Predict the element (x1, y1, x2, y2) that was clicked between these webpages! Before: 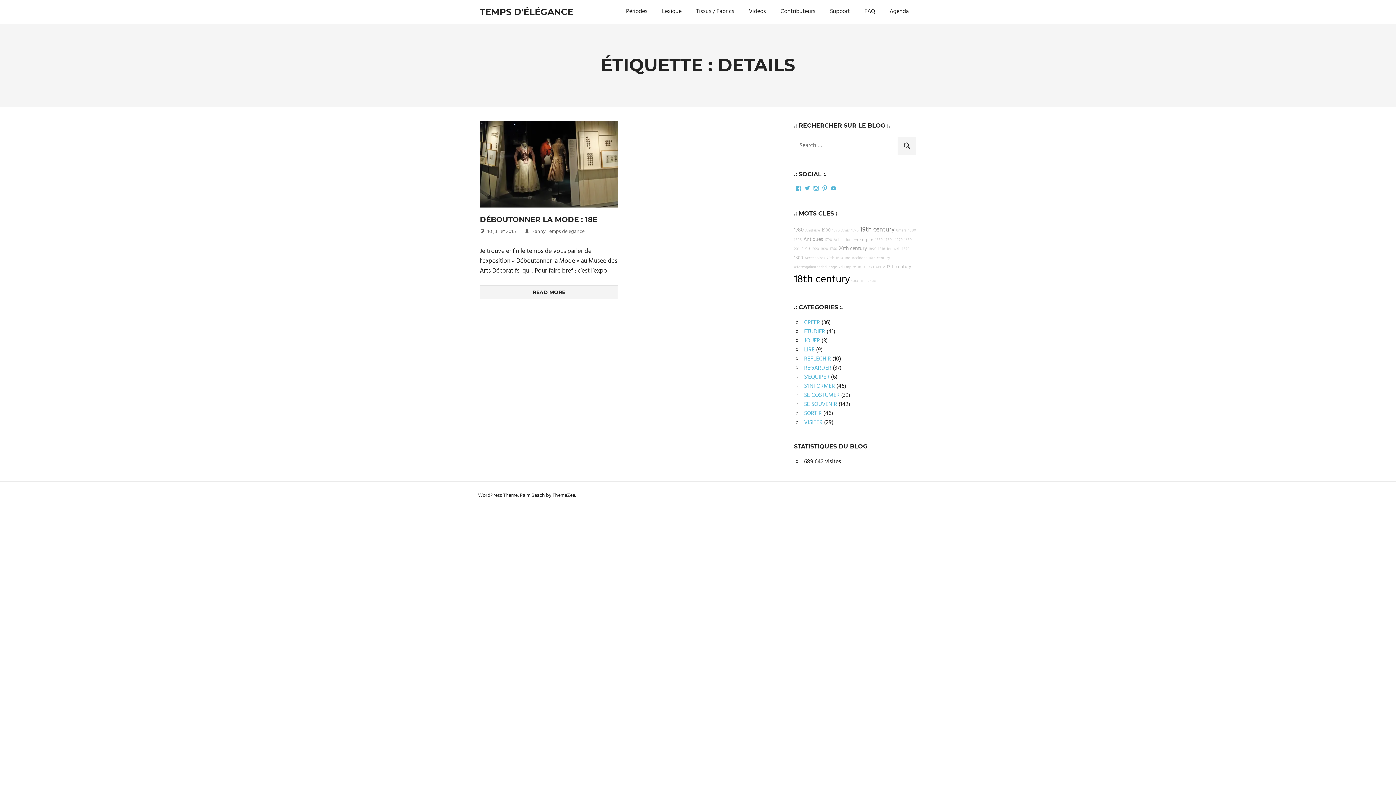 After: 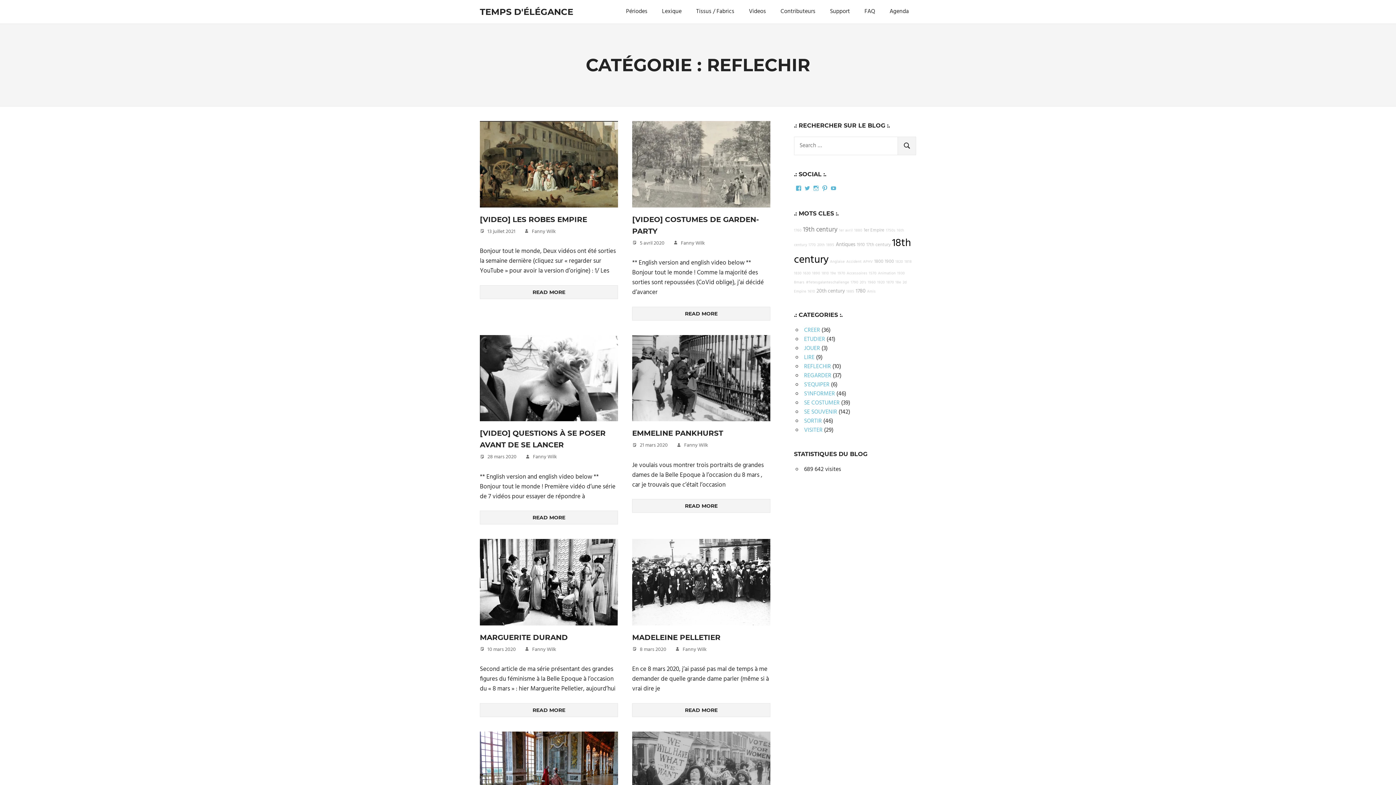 Action: bbox: (804, 354, 831, 363) label: REFLECHIR